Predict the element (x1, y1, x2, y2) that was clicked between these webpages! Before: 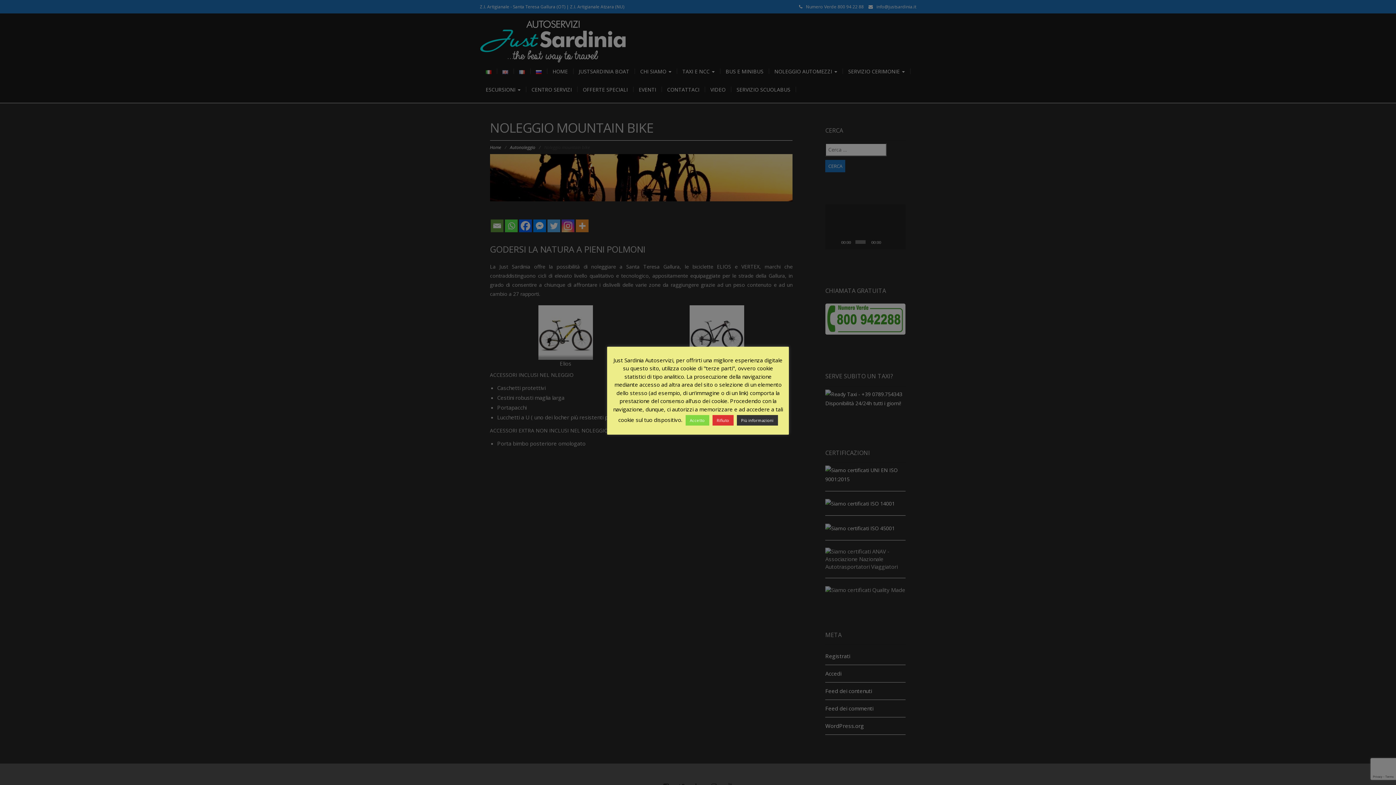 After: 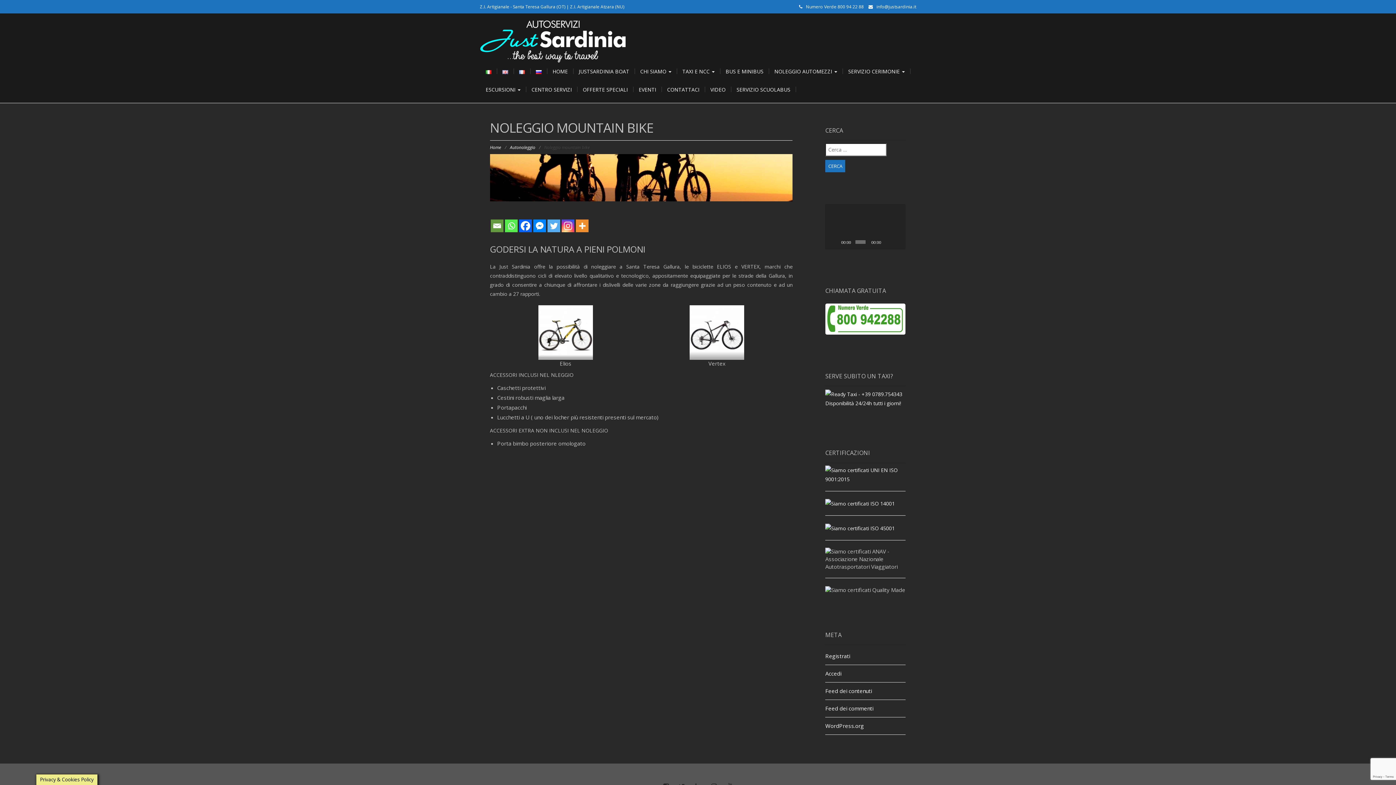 Action: bbox: (685, 415, 709, 425) label: Accetto